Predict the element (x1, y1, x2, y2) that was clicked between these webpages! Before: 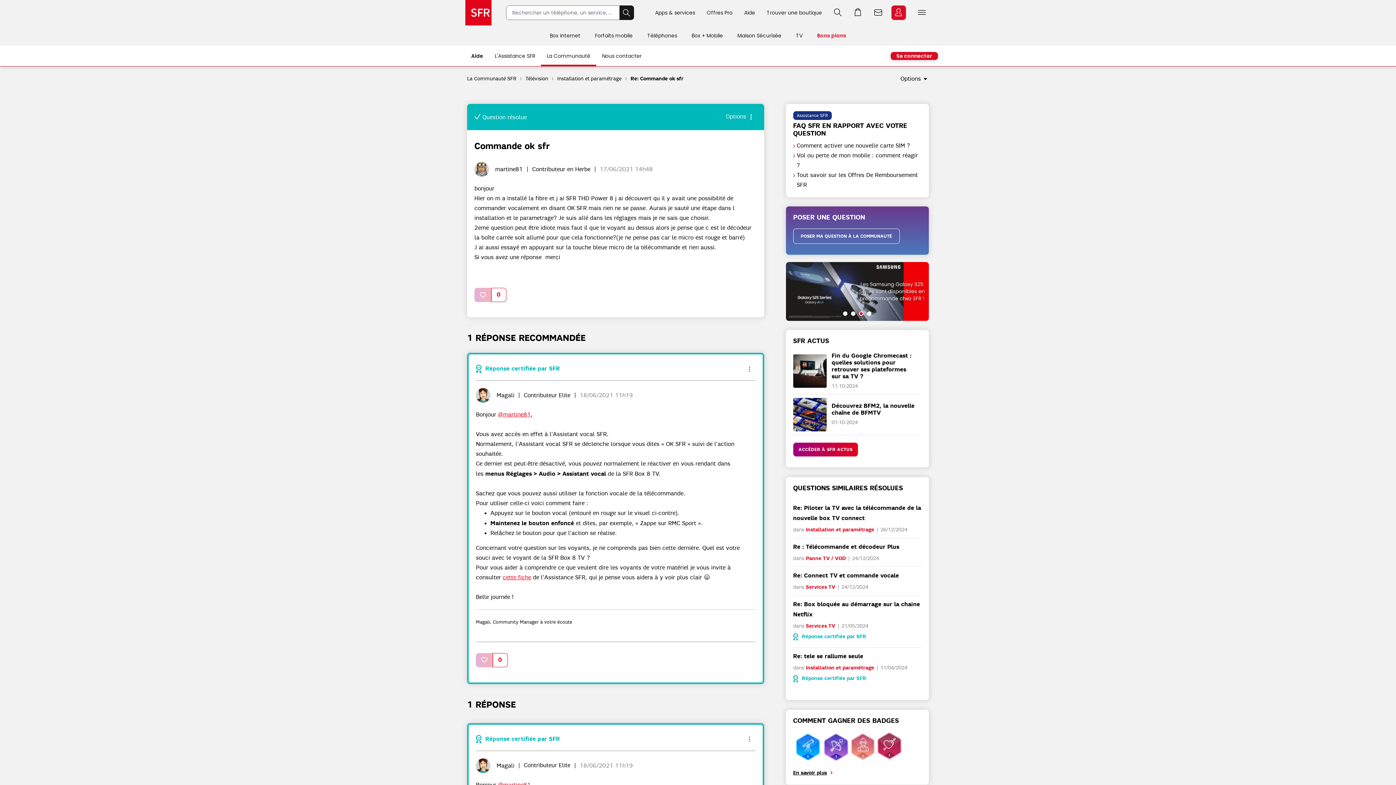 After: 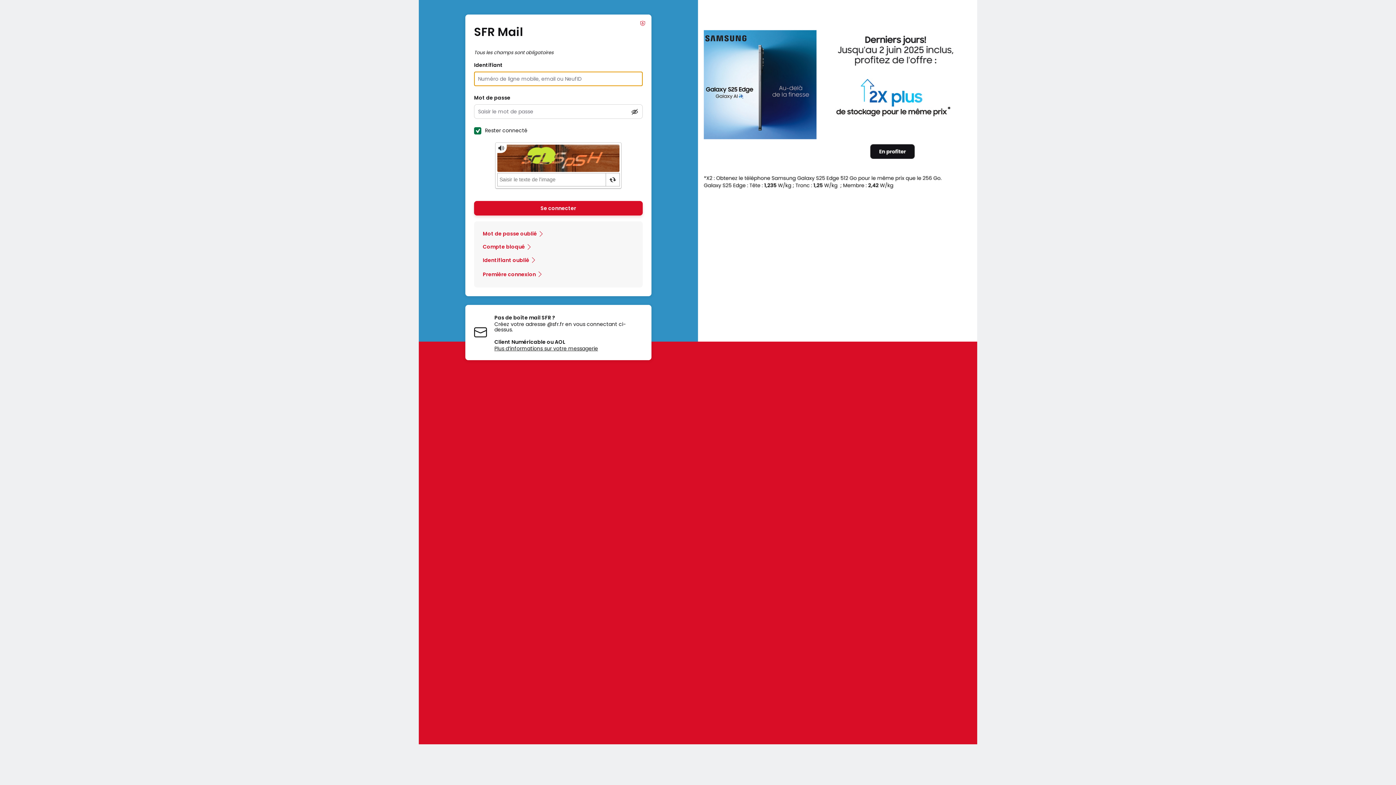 Action: label: Webmail bbox: (868, 5, 888, 20)